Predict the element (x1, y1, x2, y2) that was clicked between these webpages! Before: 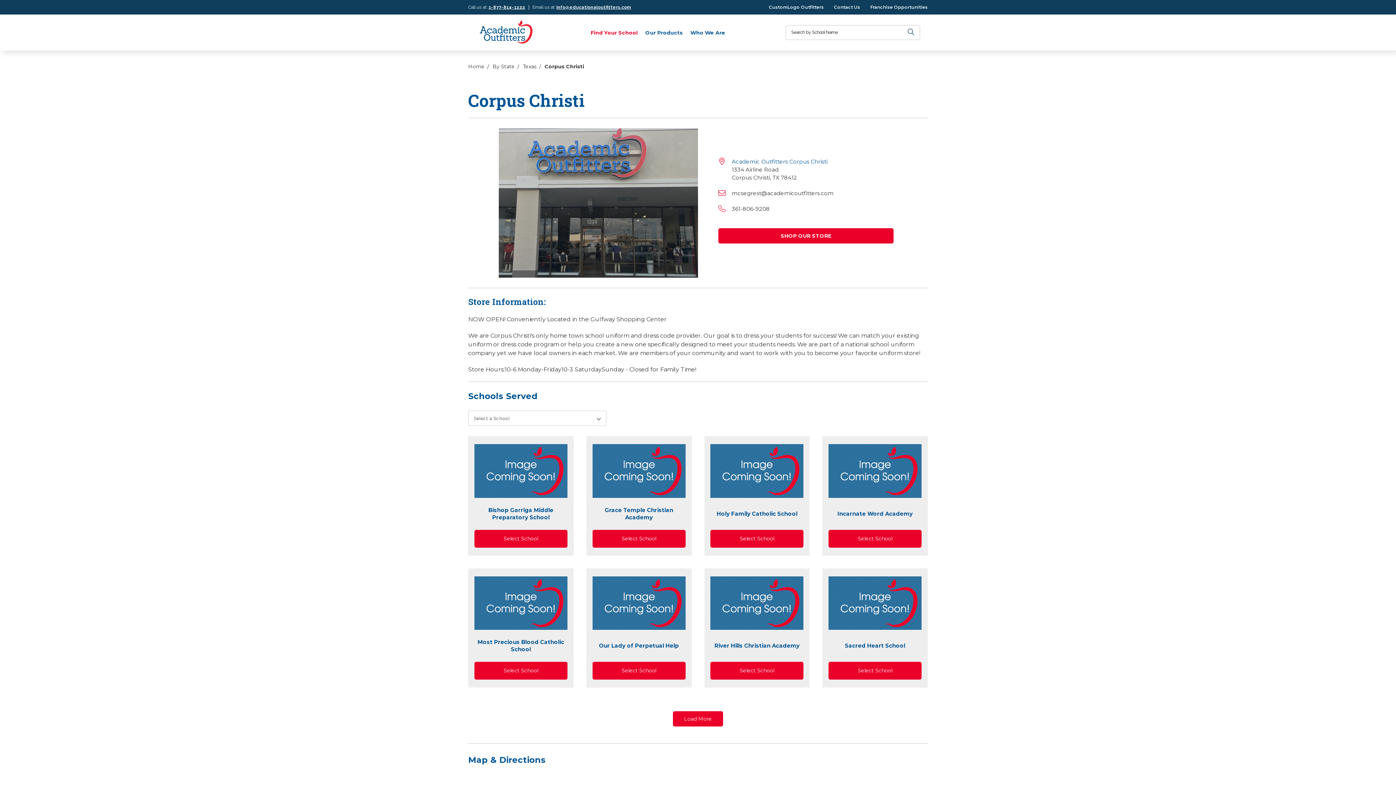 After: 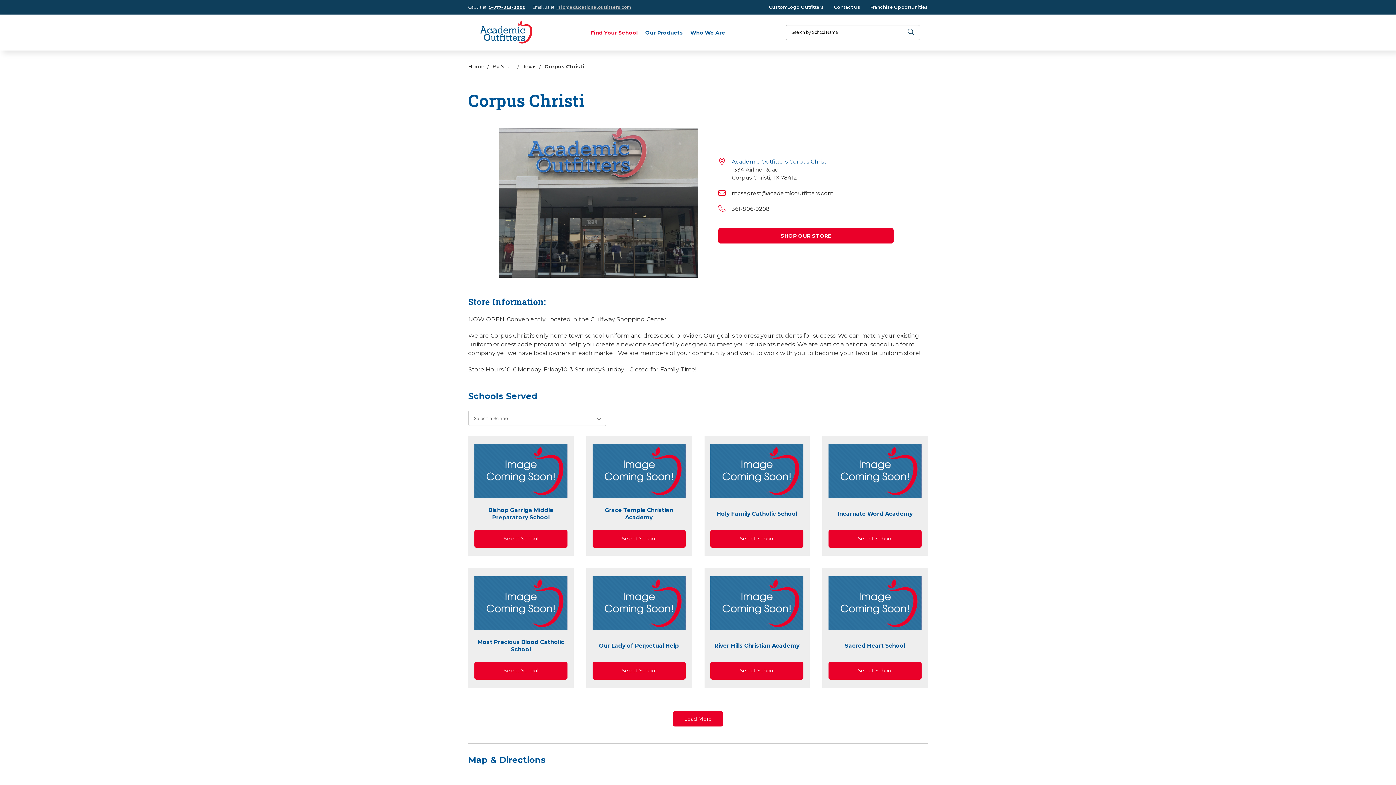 Action: bbox: (556, 4, 631, 9) label: info@educationaloutfitters.com